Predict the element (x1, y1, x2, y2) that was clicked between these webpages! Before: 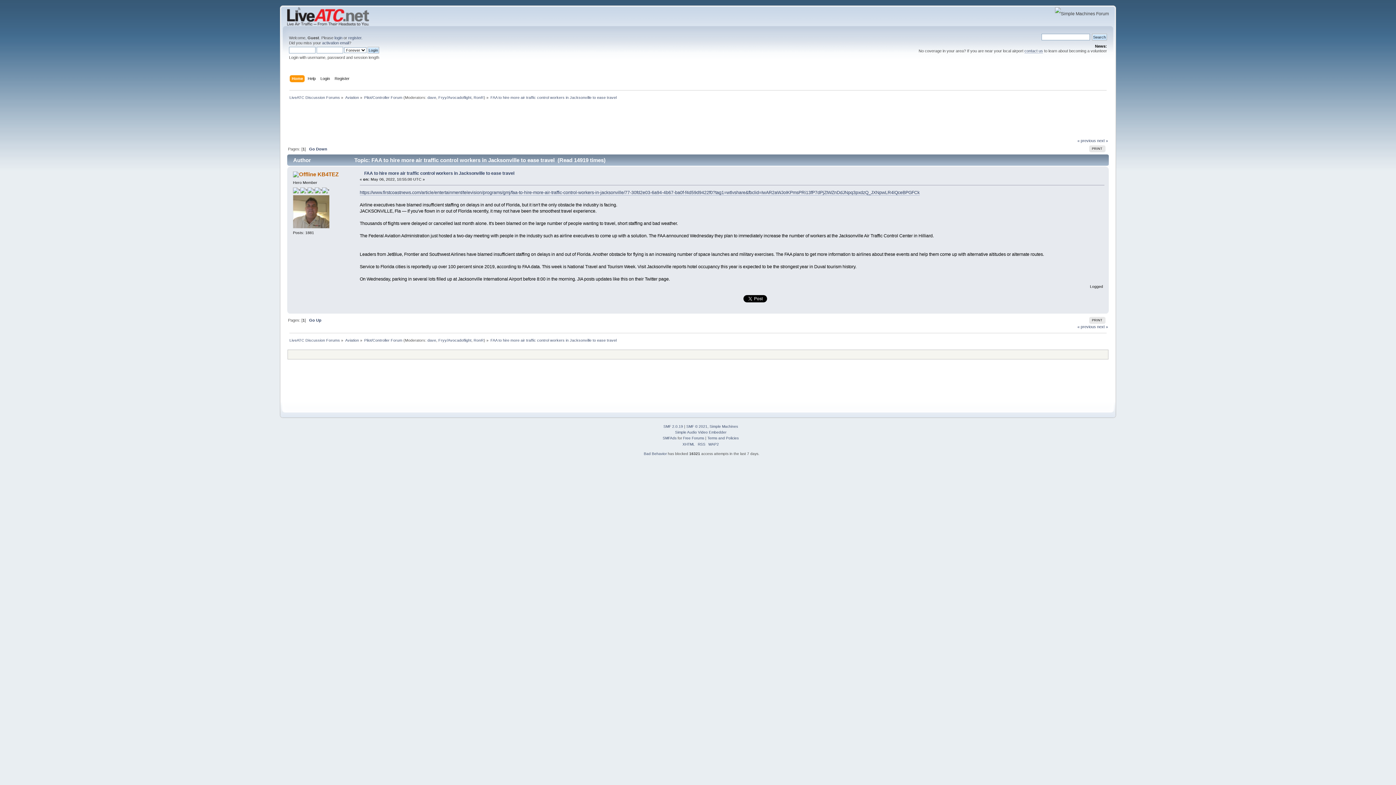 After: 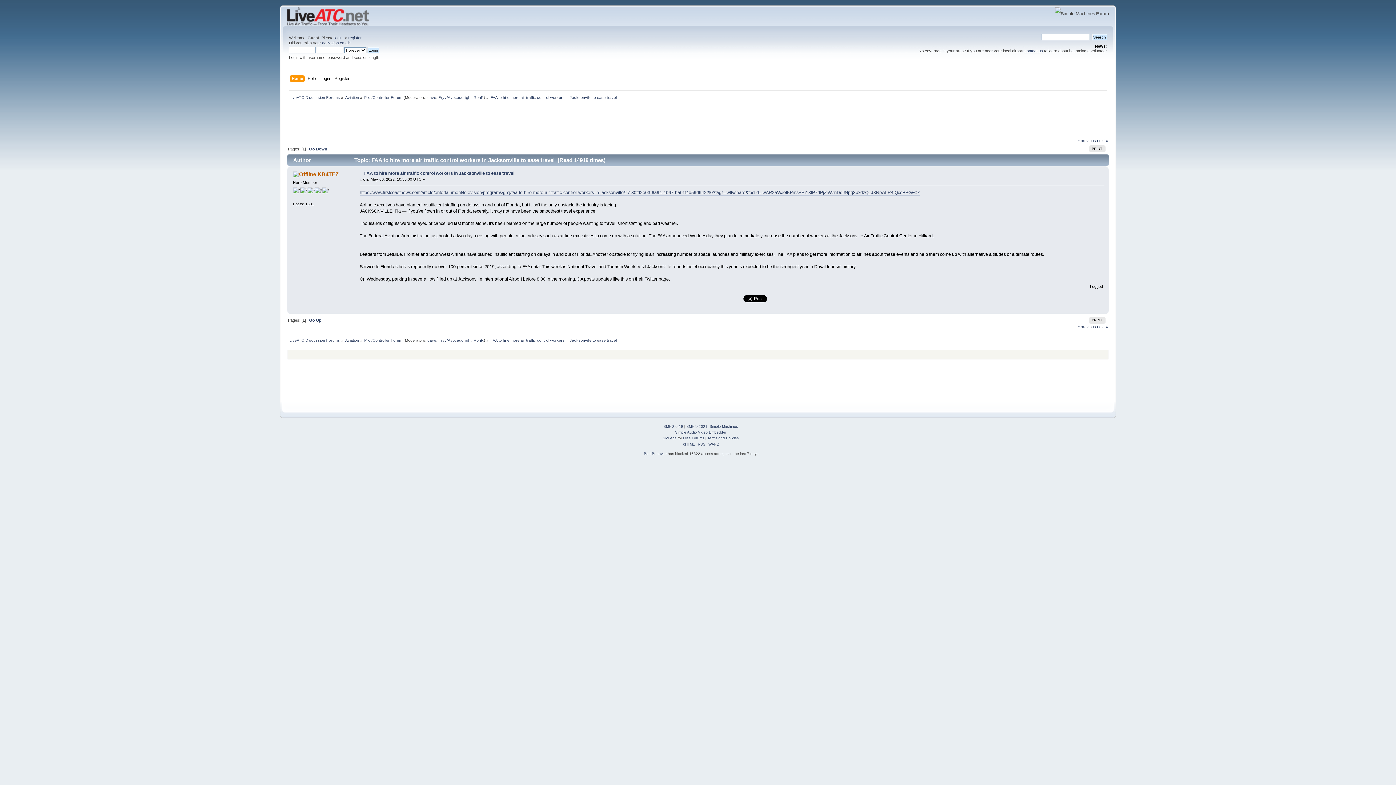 Action: label: FAA to hire more air traffic control workers in Jacksonville to ease travel bbox: (490, 338, 616, 342)